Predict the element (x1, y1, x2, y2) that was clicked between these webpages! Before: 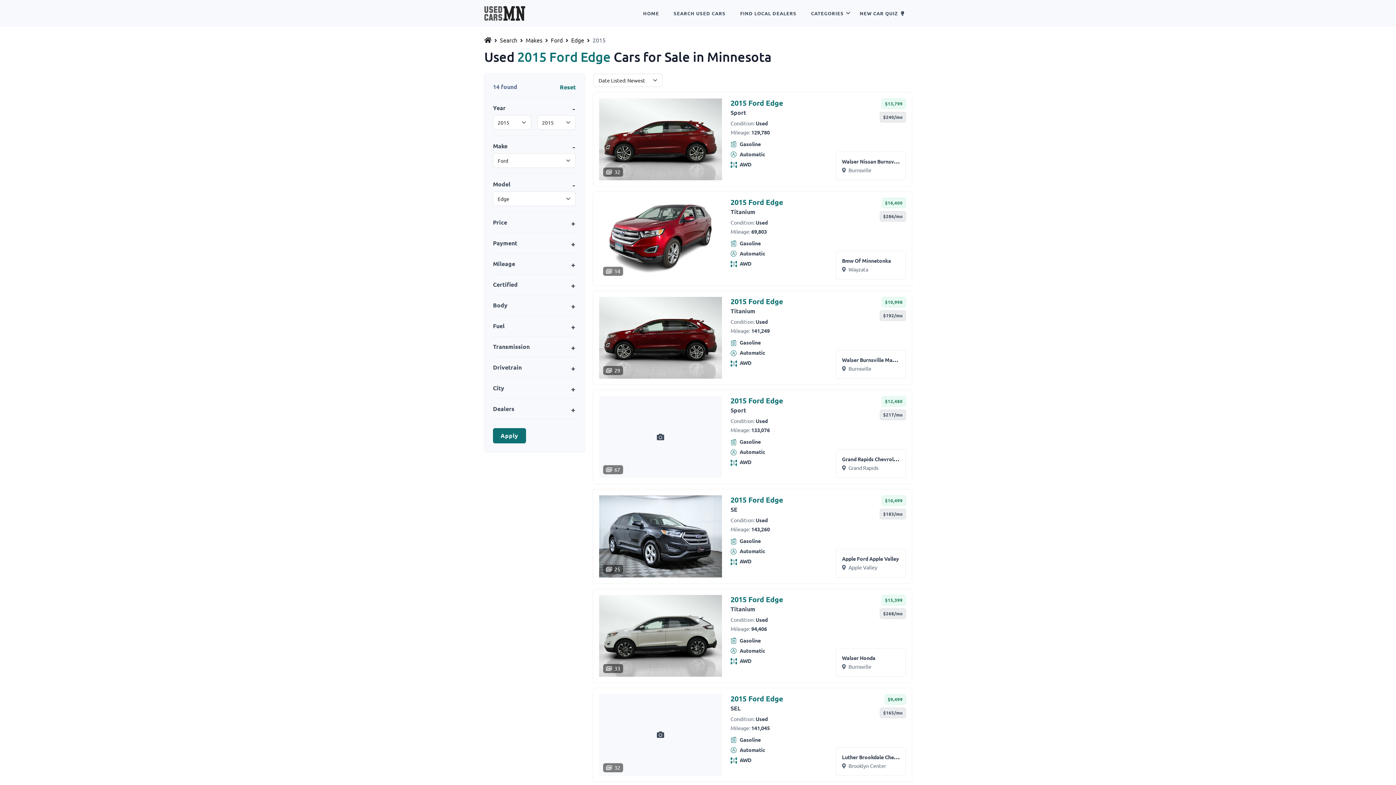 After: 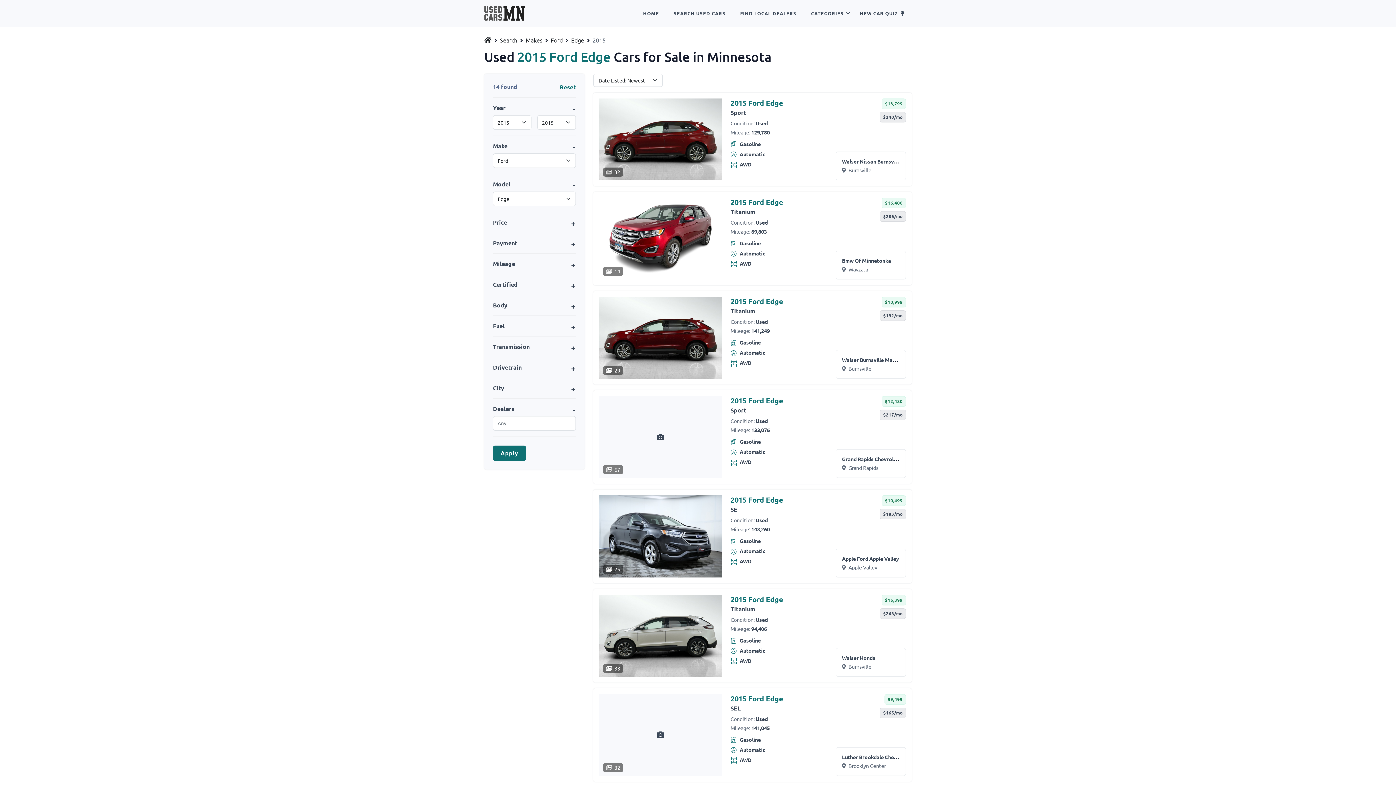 Action: label: Dealers bbox: (493, 404, 576, 413)